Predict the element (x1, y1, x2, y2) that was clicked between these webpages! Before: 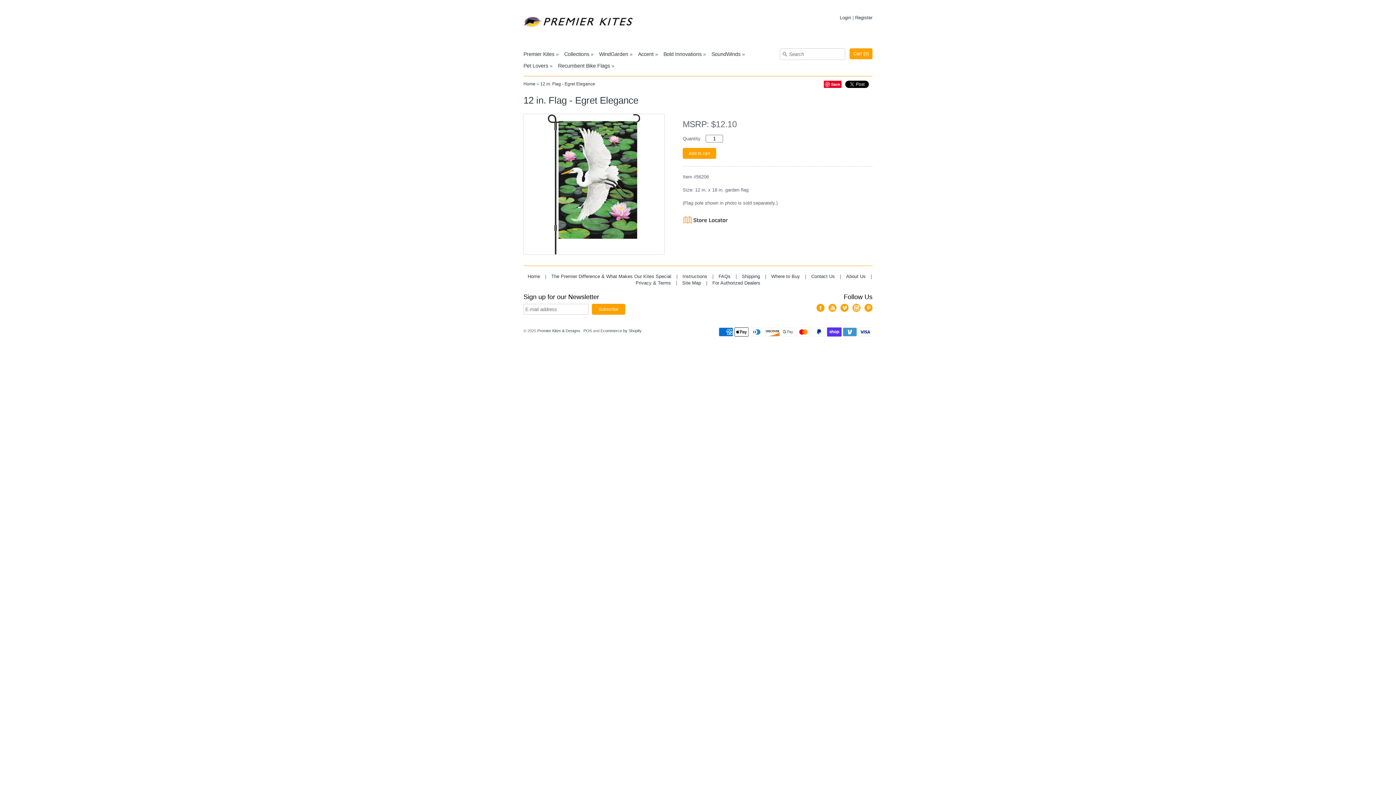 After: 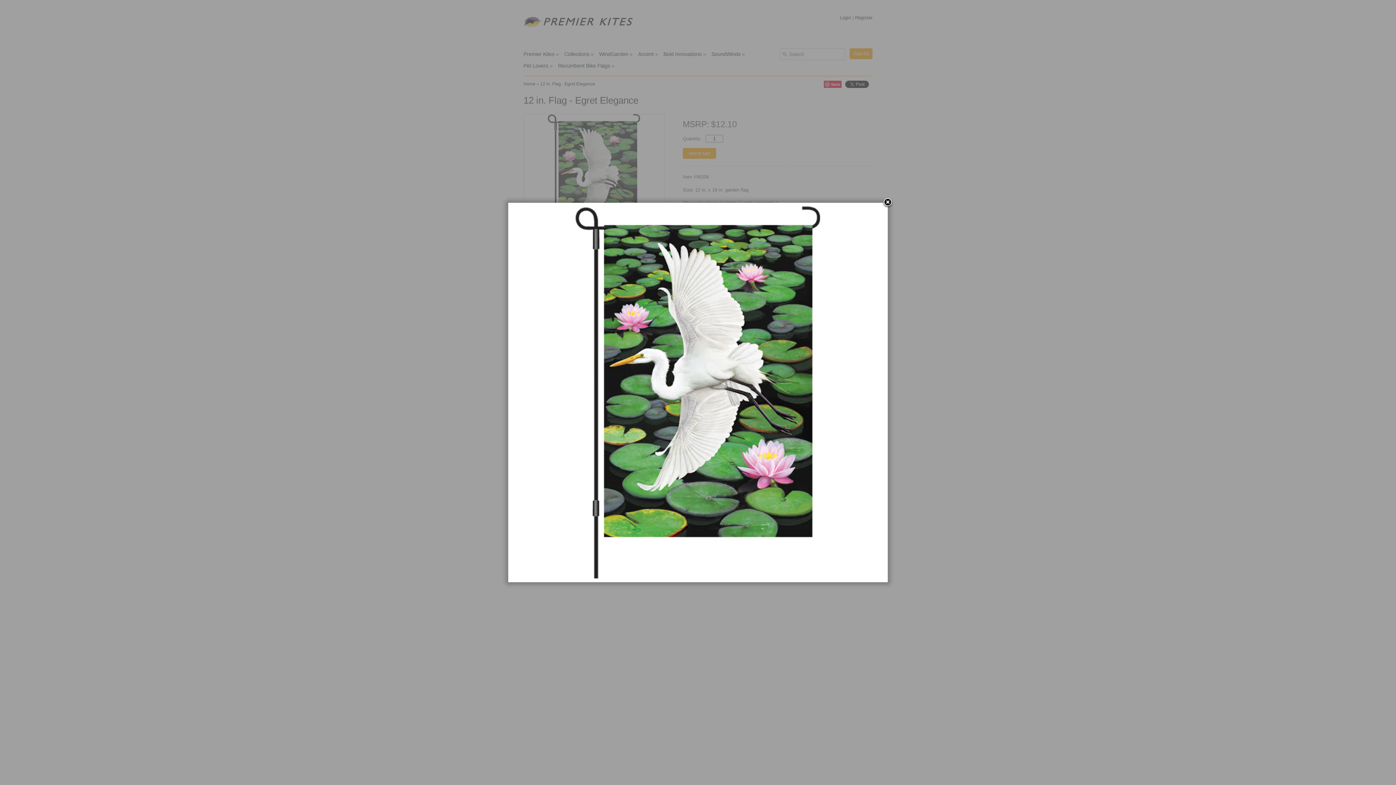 Action: bbox: (524, 114, 664, 254)